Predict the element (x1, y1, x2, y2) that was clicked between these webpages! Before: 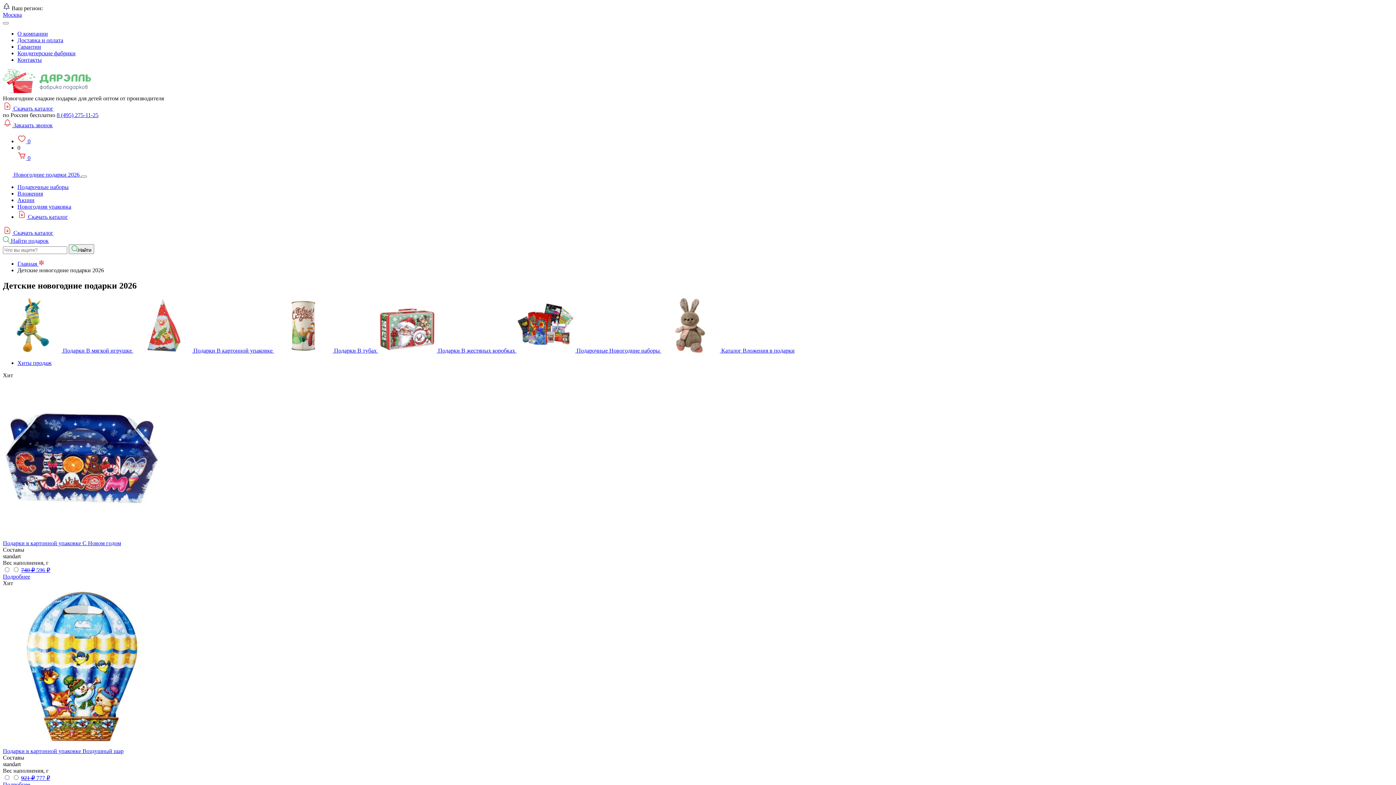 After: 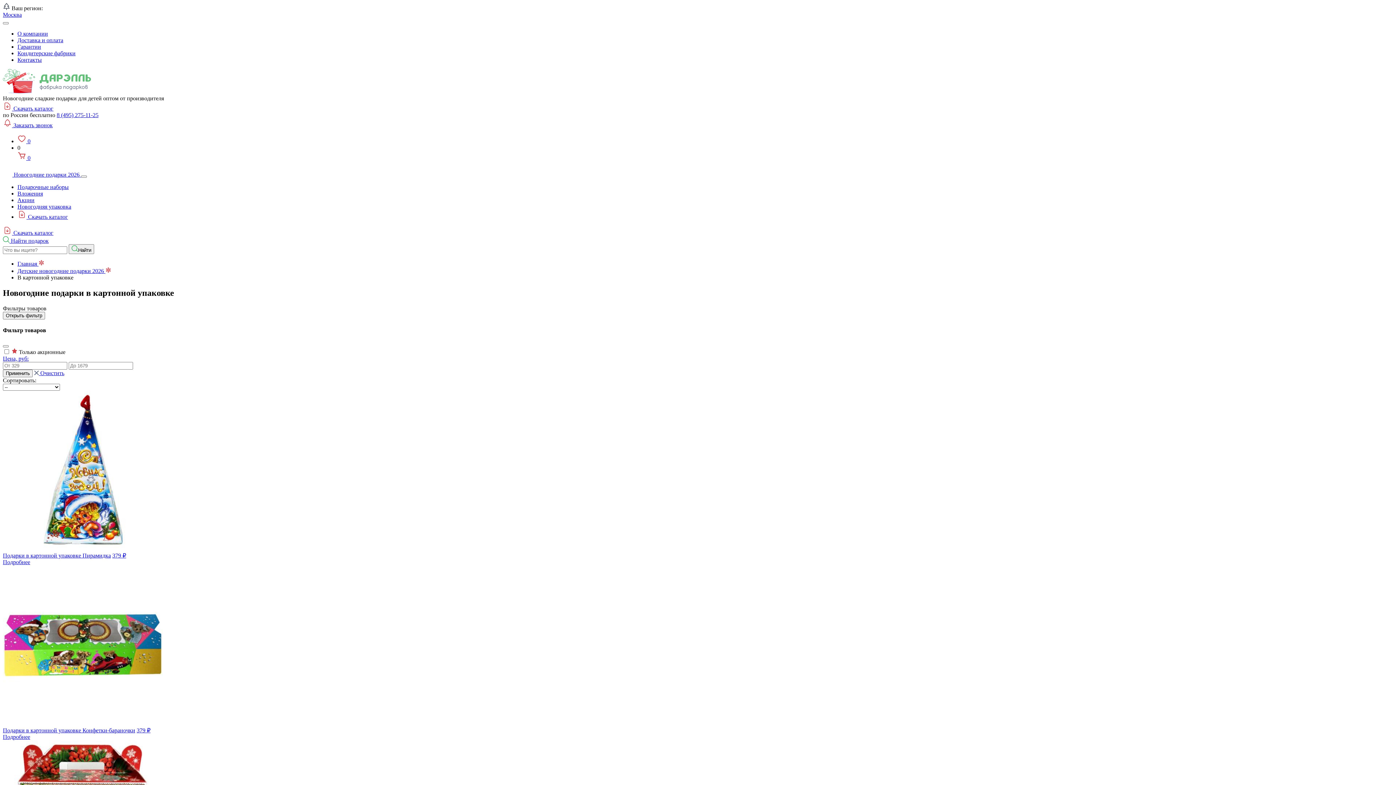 Action: label:  Подарки В картонной упаковке  bbox: (133, 347, 274, 353)